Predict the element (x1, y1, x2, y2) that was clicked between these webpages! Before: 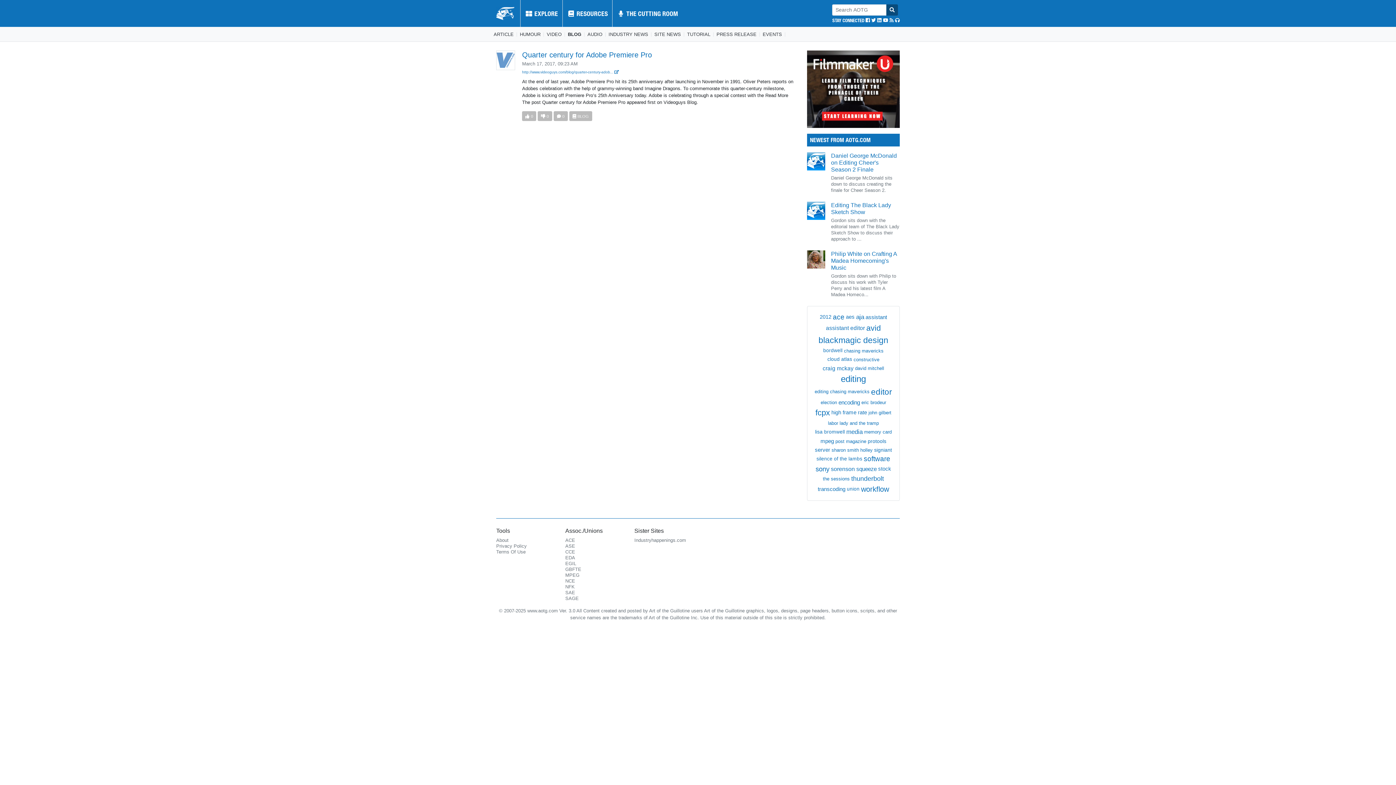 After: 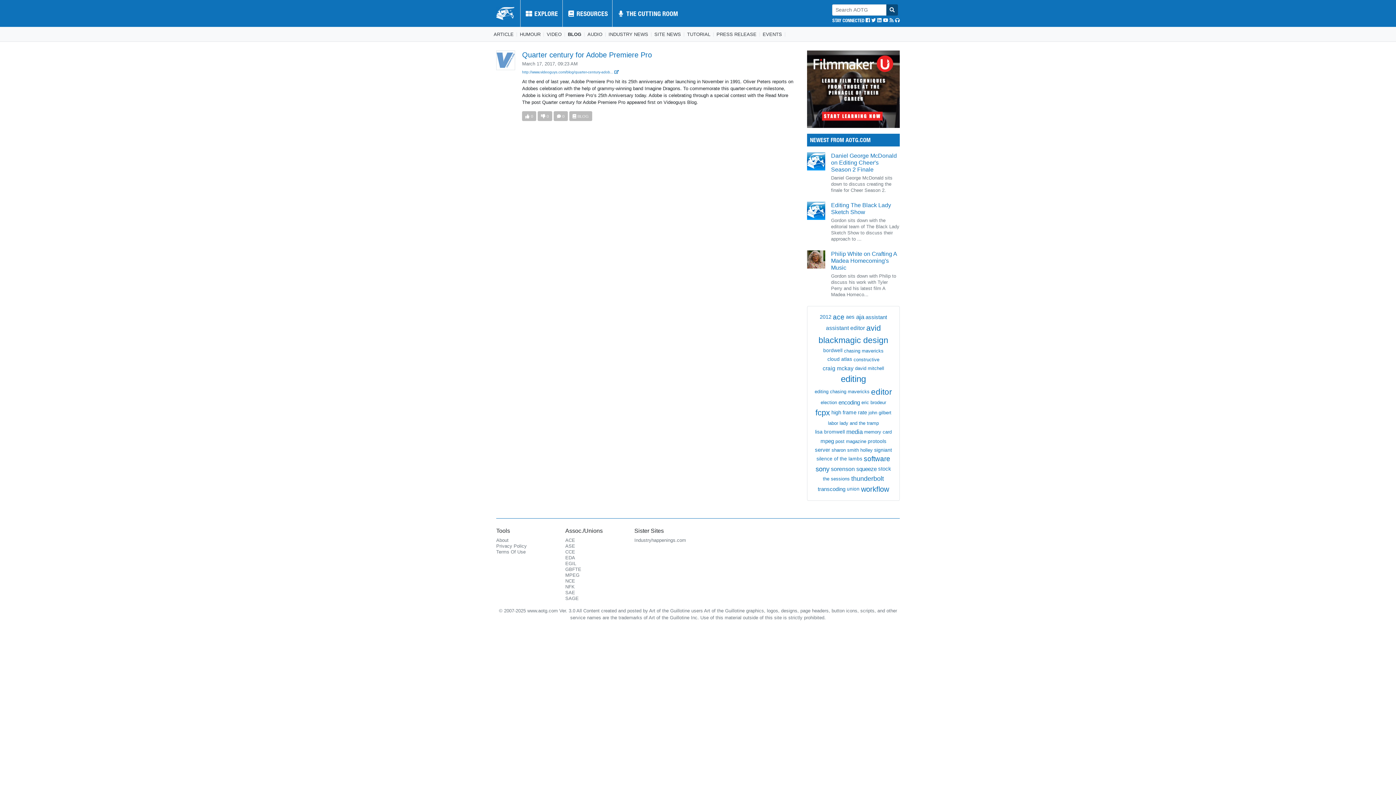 Action: bbox: (553, 111, 567, 121) label: 0